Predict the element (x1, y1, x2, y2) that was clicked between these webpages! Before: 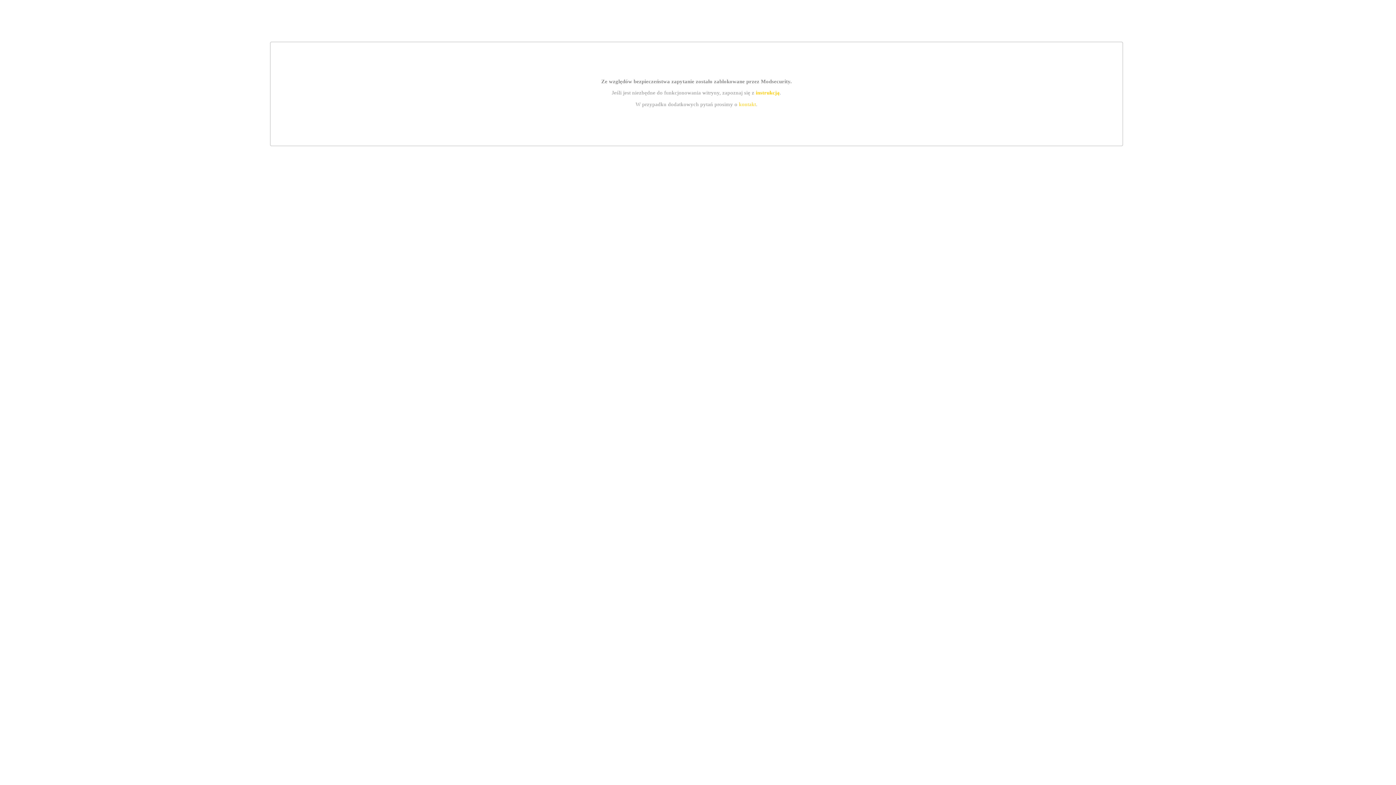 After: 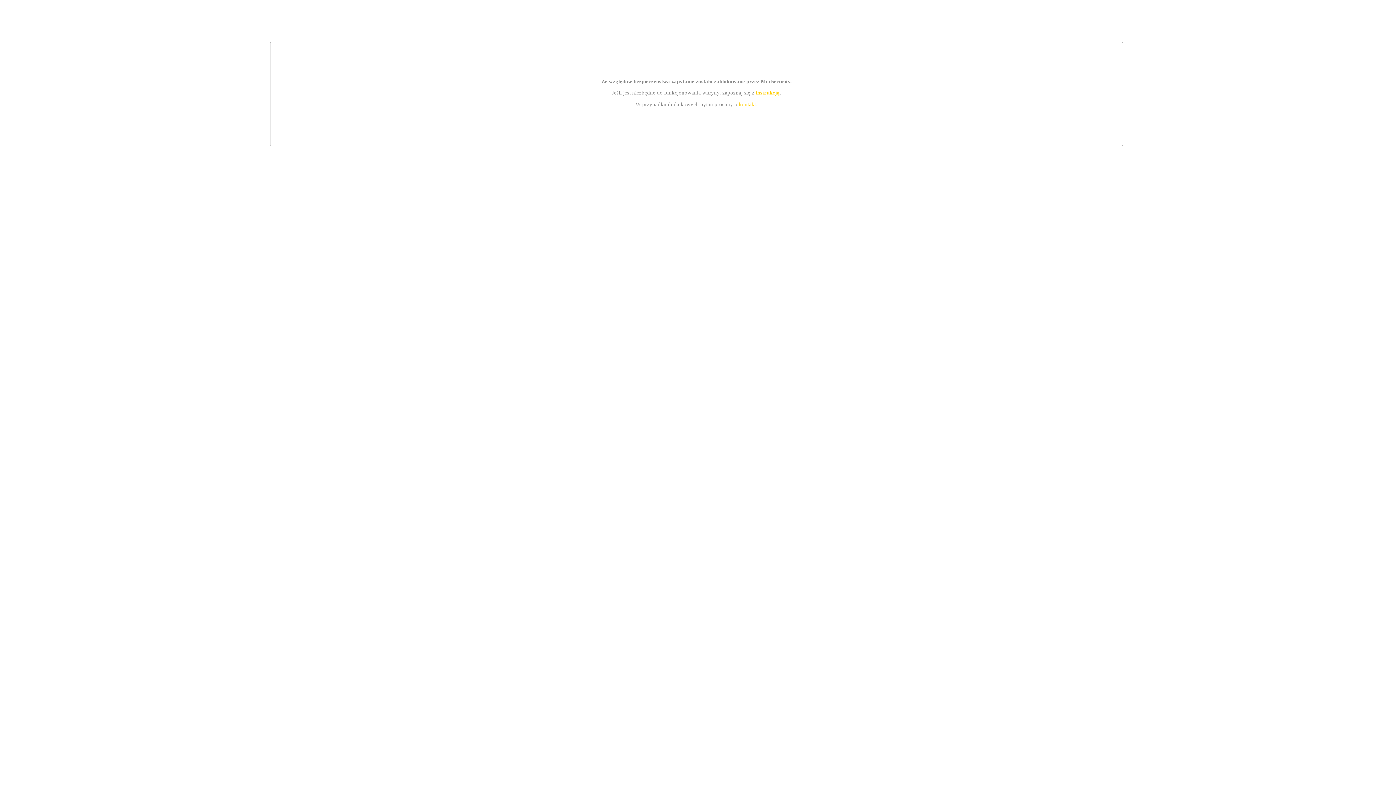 Action: bbox: (755, 89, 779, 95) label: instrukcją